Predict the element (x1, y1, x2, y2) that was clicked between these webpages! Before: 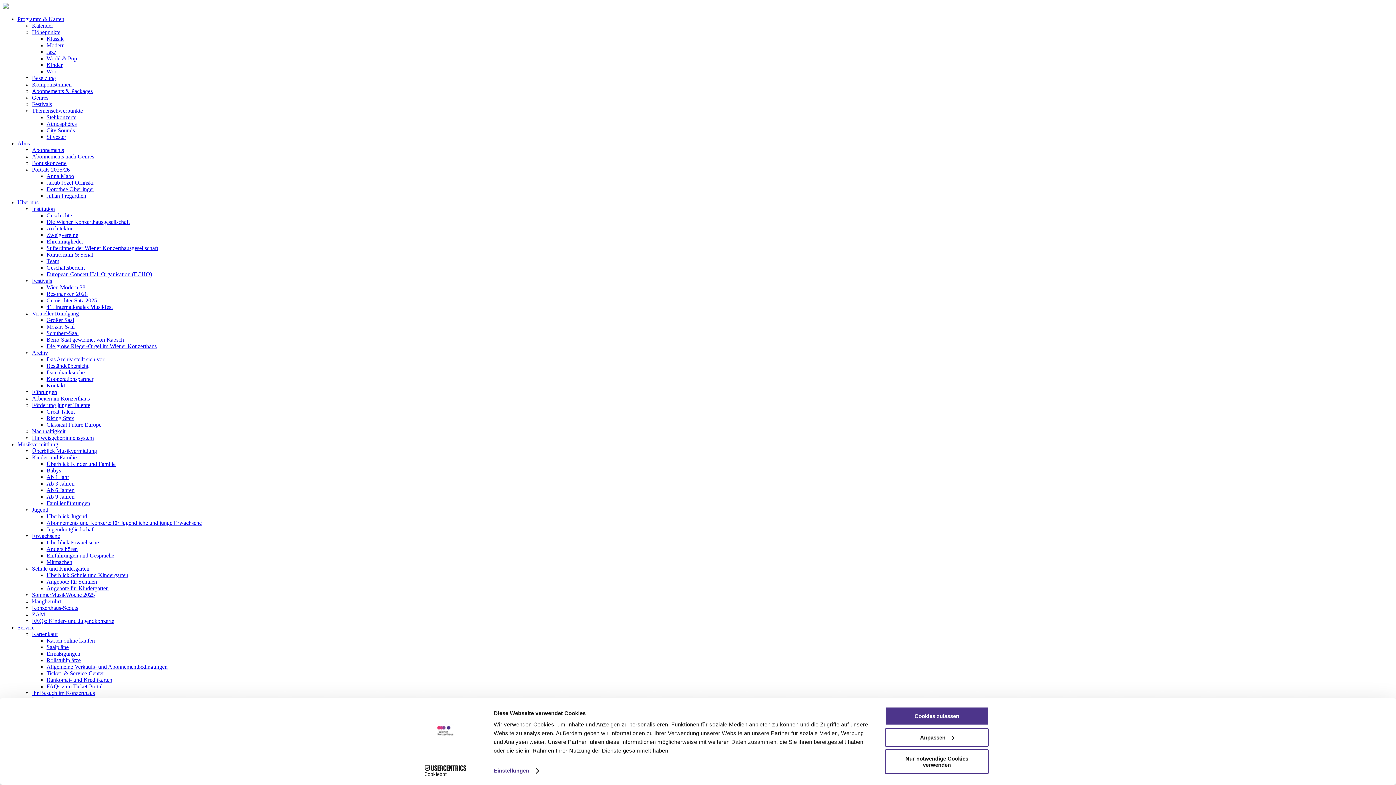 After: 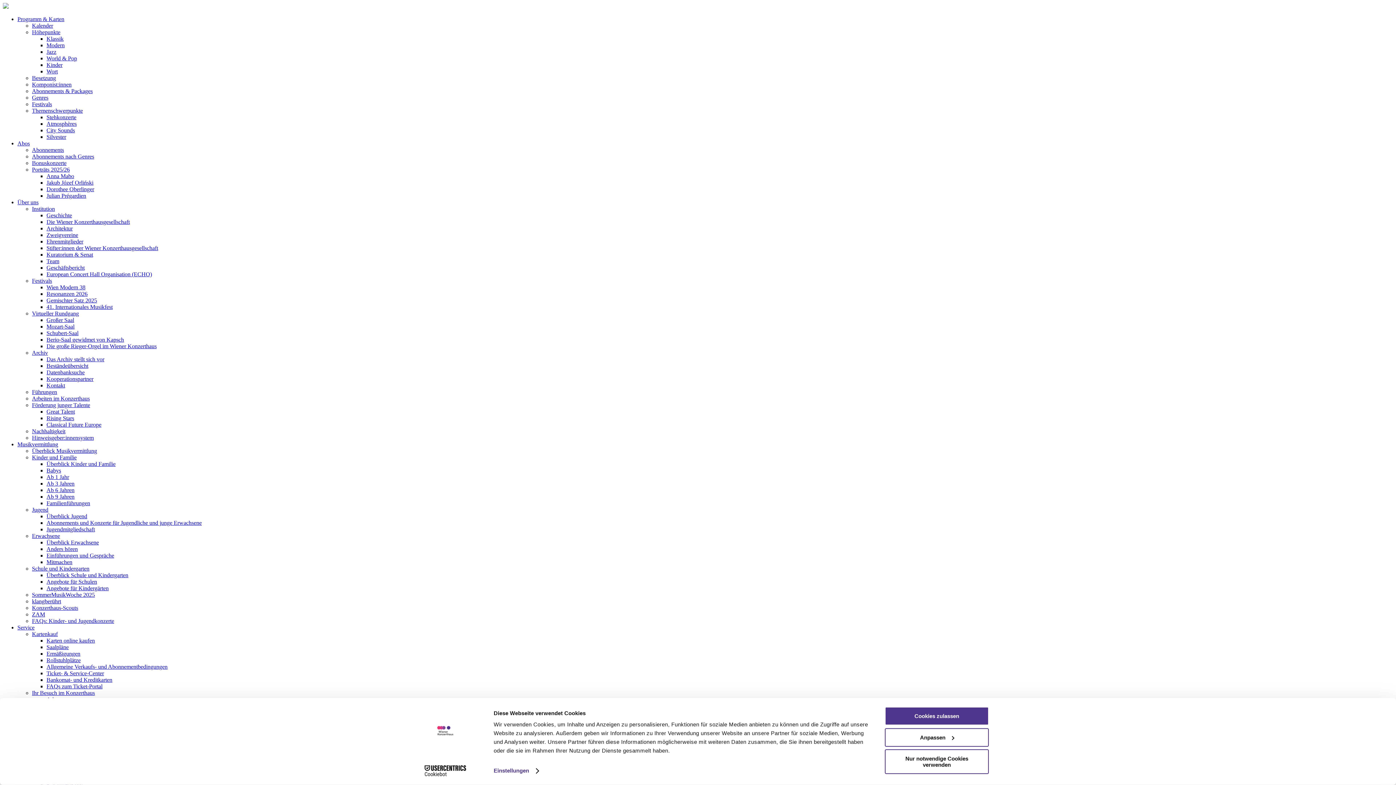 Action: label: Kuratorium & Senat bbox: (46, 251, 93, 257)